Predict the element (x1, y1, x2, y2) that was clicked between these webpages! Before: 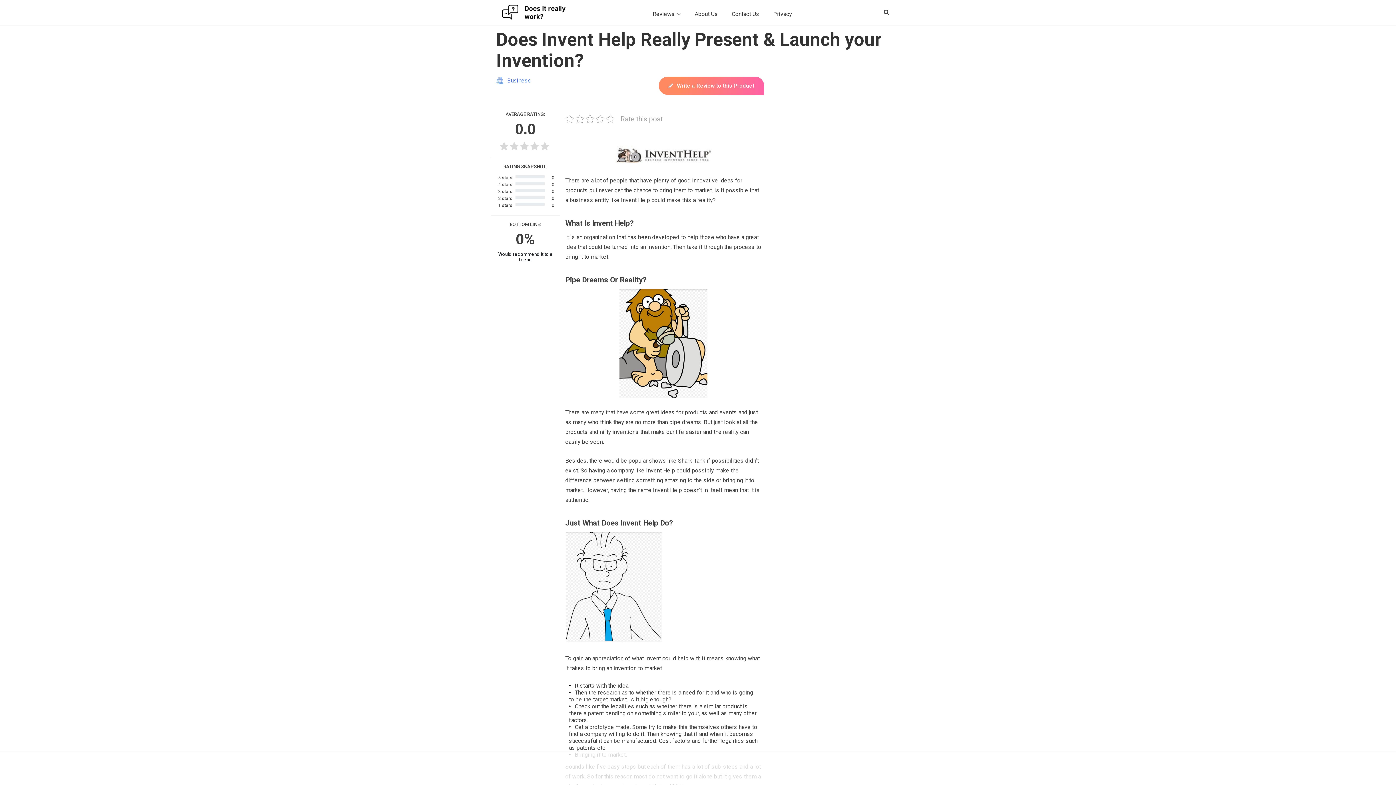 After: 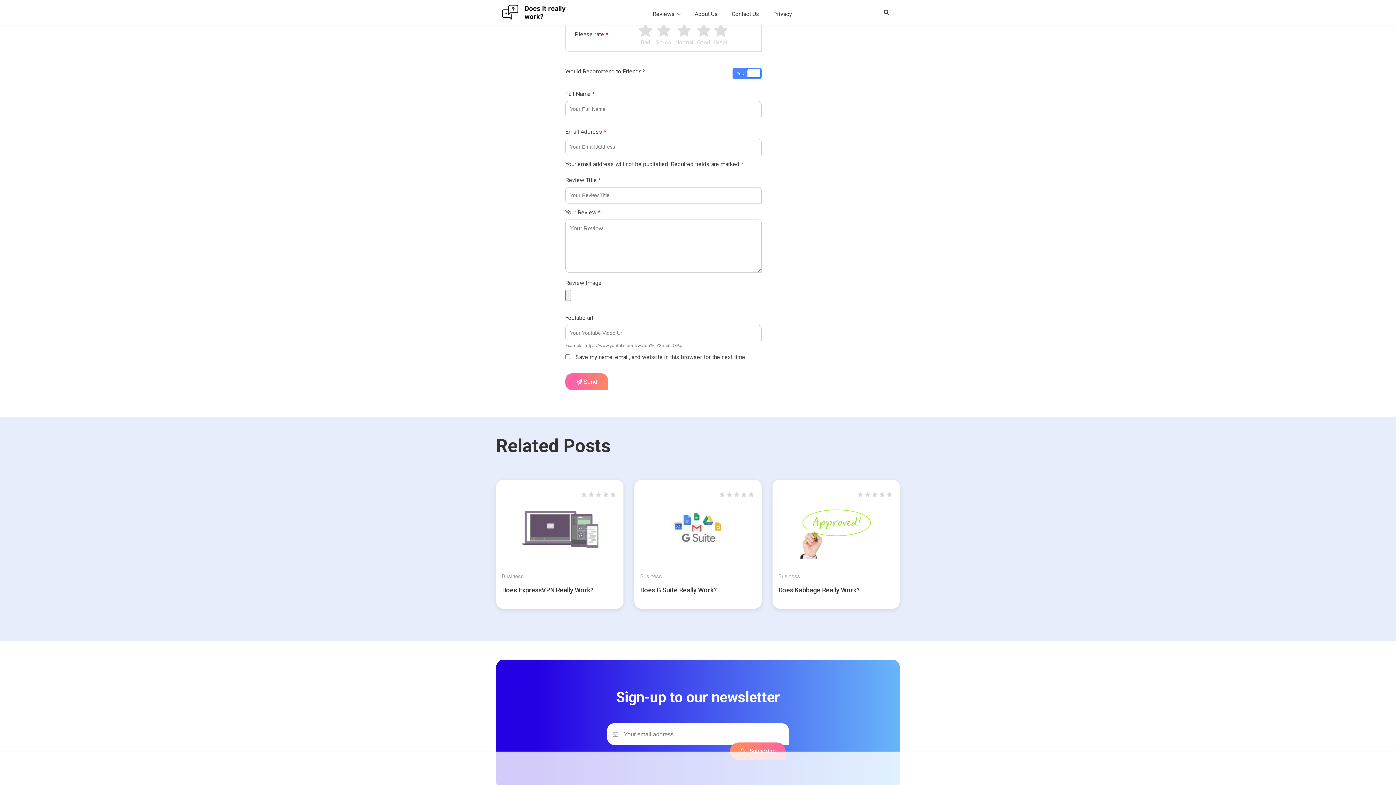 Action: bbox: (658, 76, 764, 94) label: Write a Review to this Product